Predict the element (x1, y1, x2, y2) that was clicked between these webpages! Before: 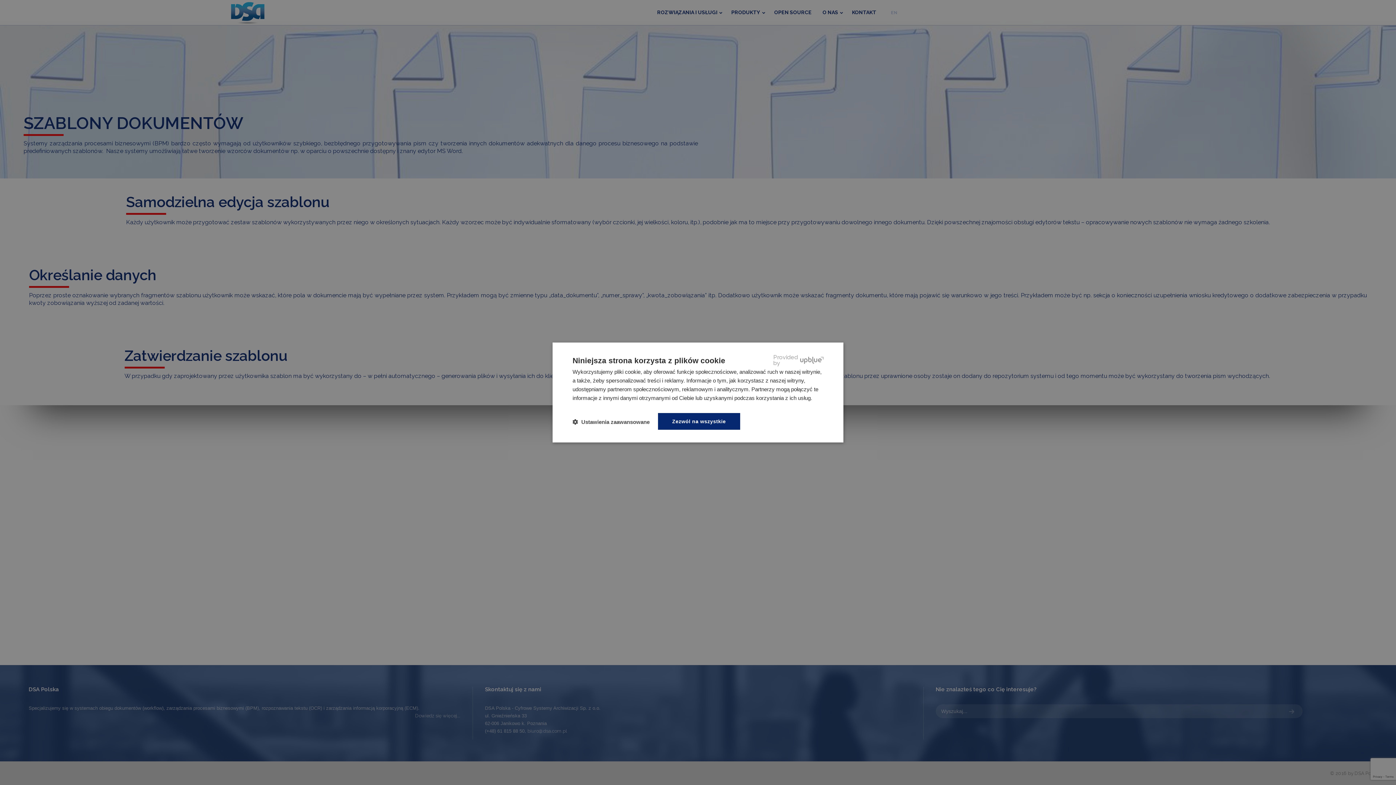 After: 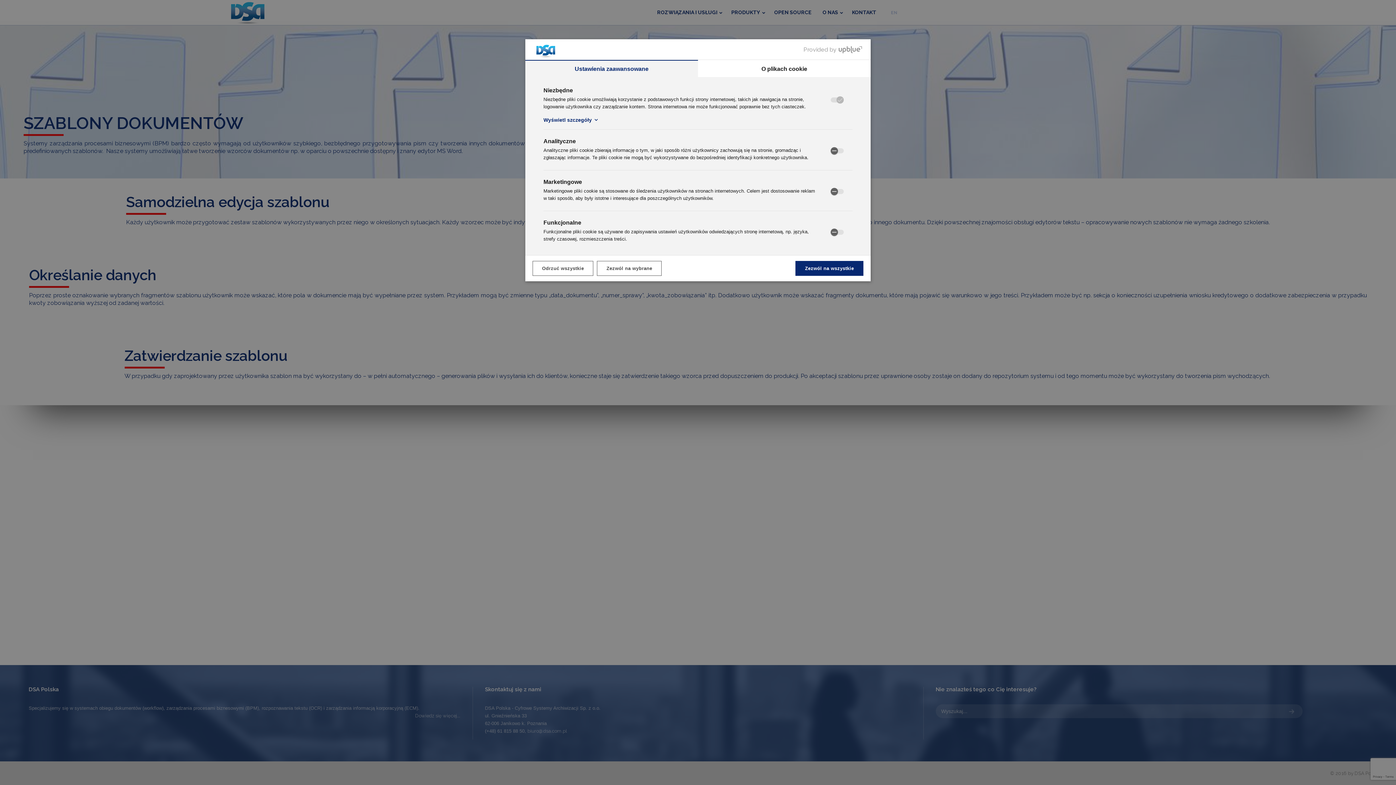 Action: bbox: (572, 418, 655, 425) label:  Ustawienia zaawansowane